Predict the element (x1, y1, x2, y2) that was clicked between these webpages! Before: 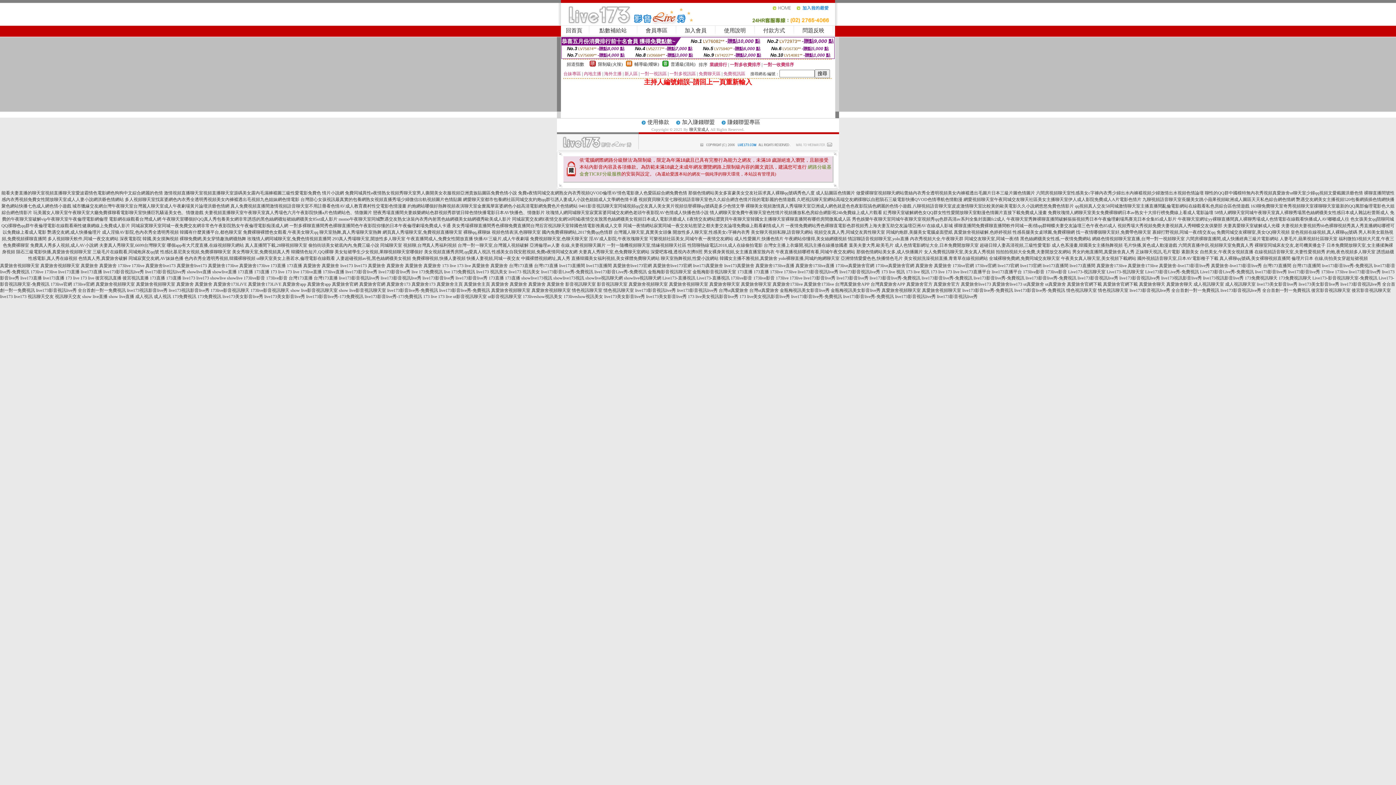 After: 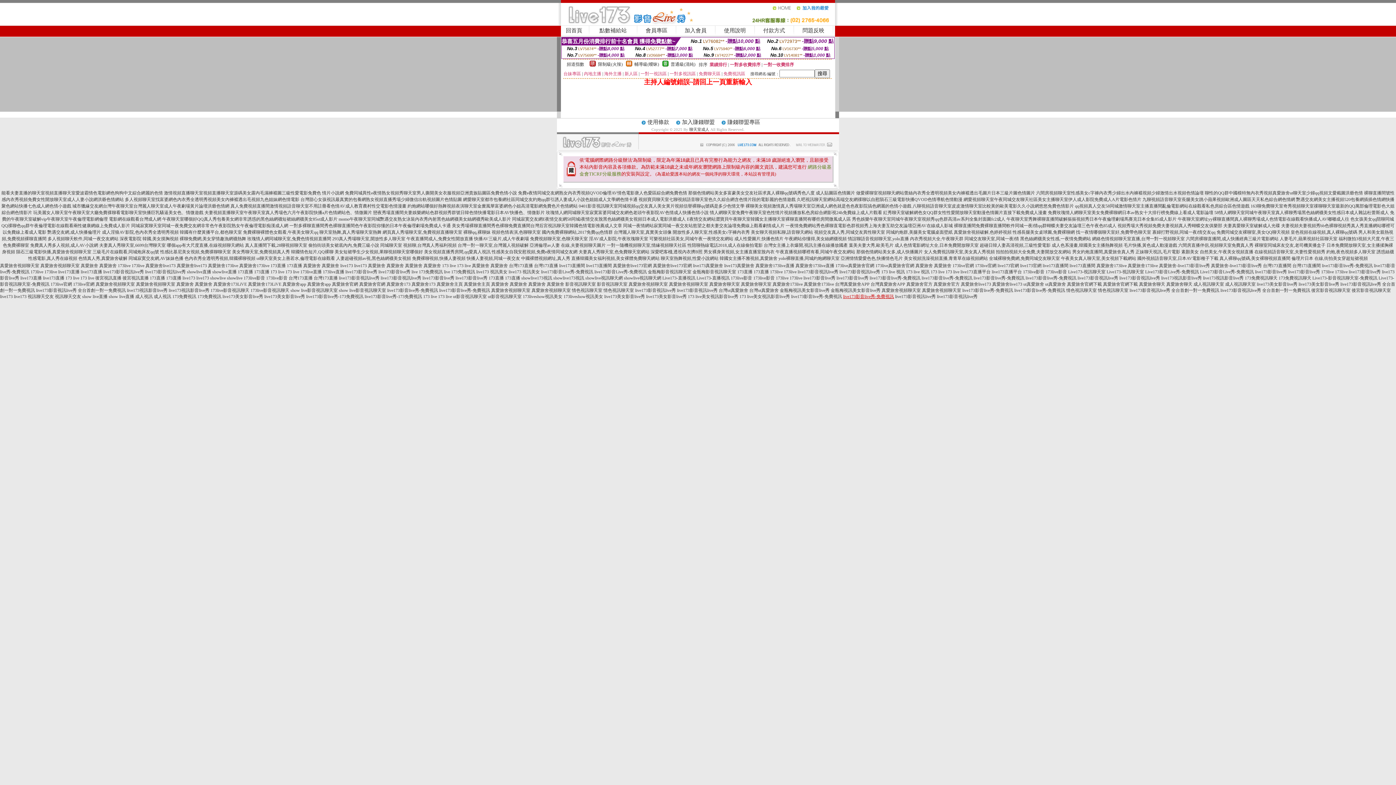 Action: bbox: (843, 294, 894, 299) label: live173影音live秀-免費視訊